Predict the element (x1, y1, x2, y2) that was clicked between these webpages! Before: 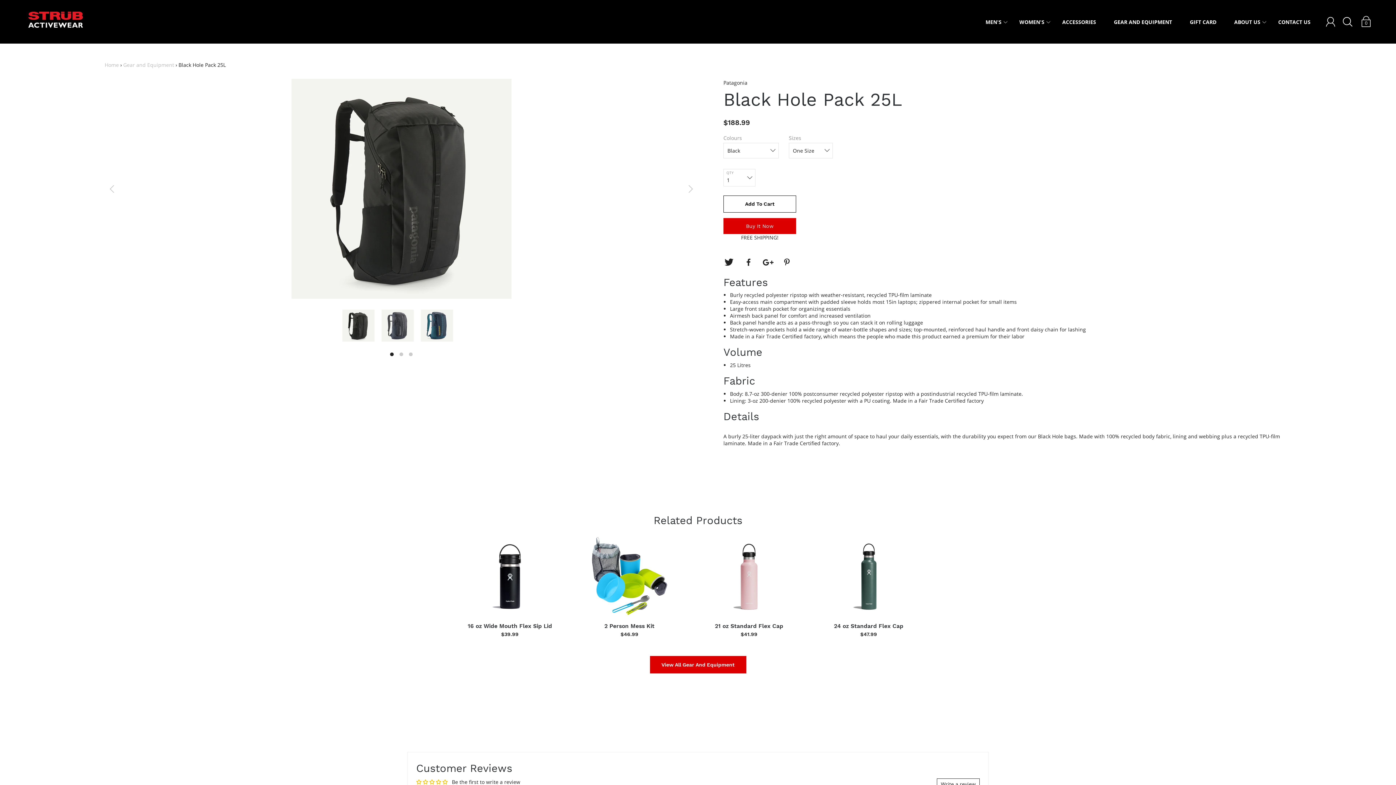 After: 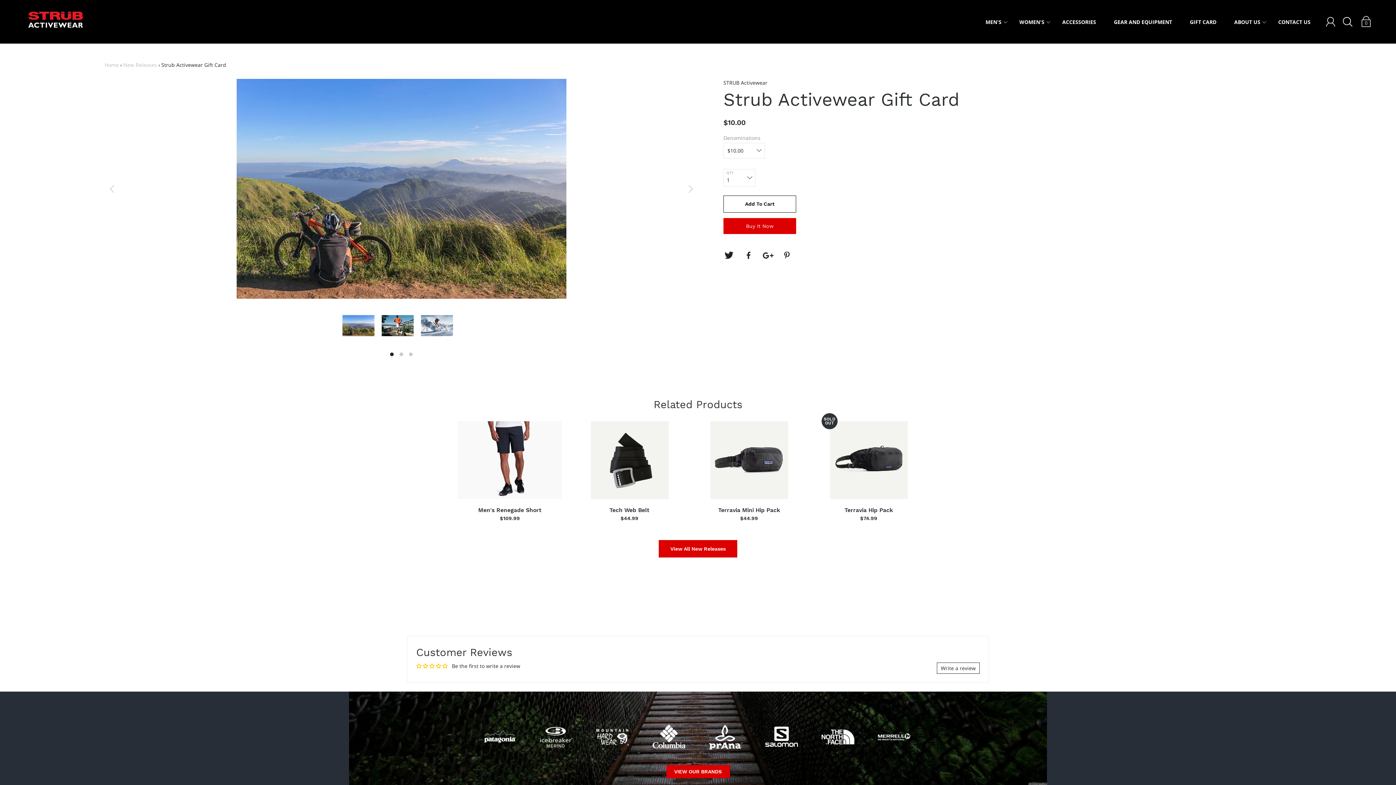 Action: label: GIFT CARD bbox: (1190, 17, 1216, 26)